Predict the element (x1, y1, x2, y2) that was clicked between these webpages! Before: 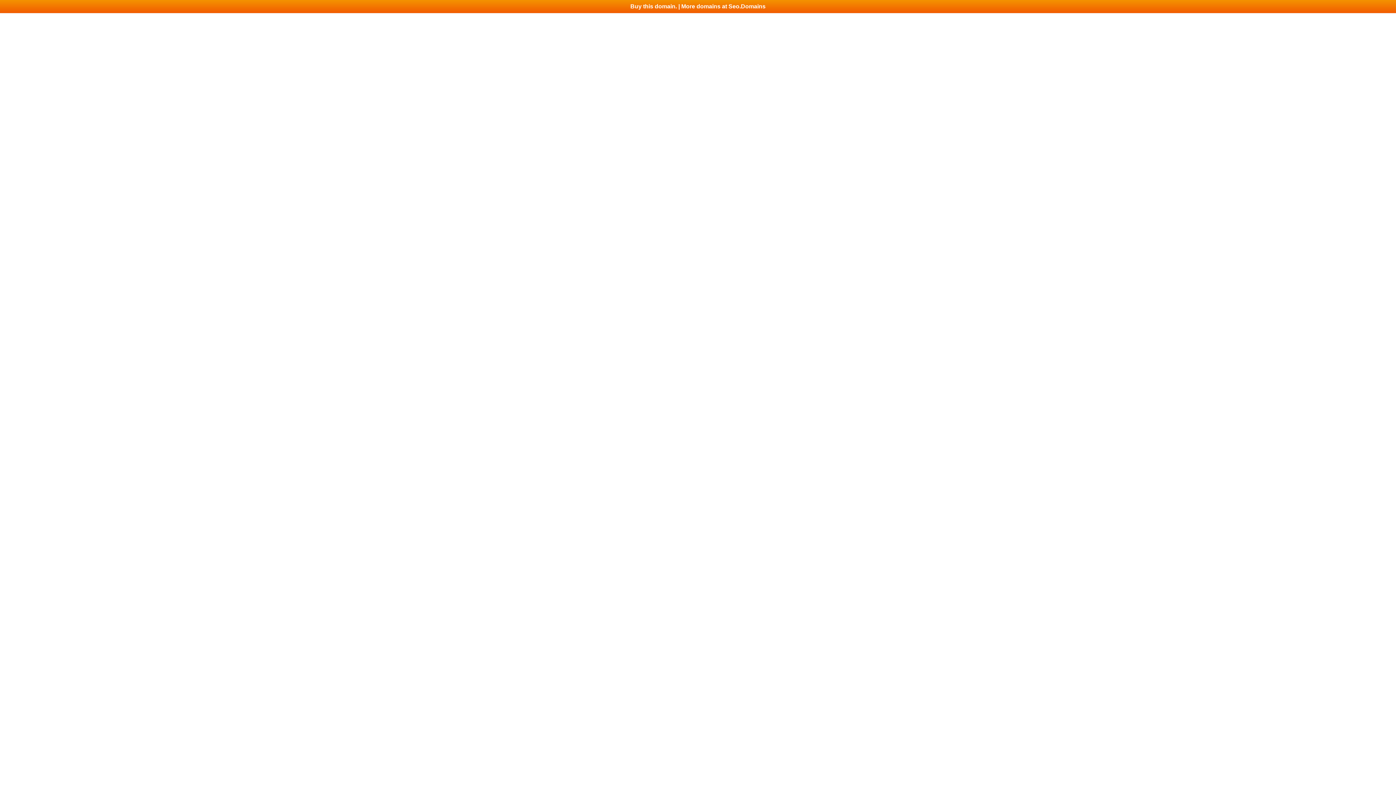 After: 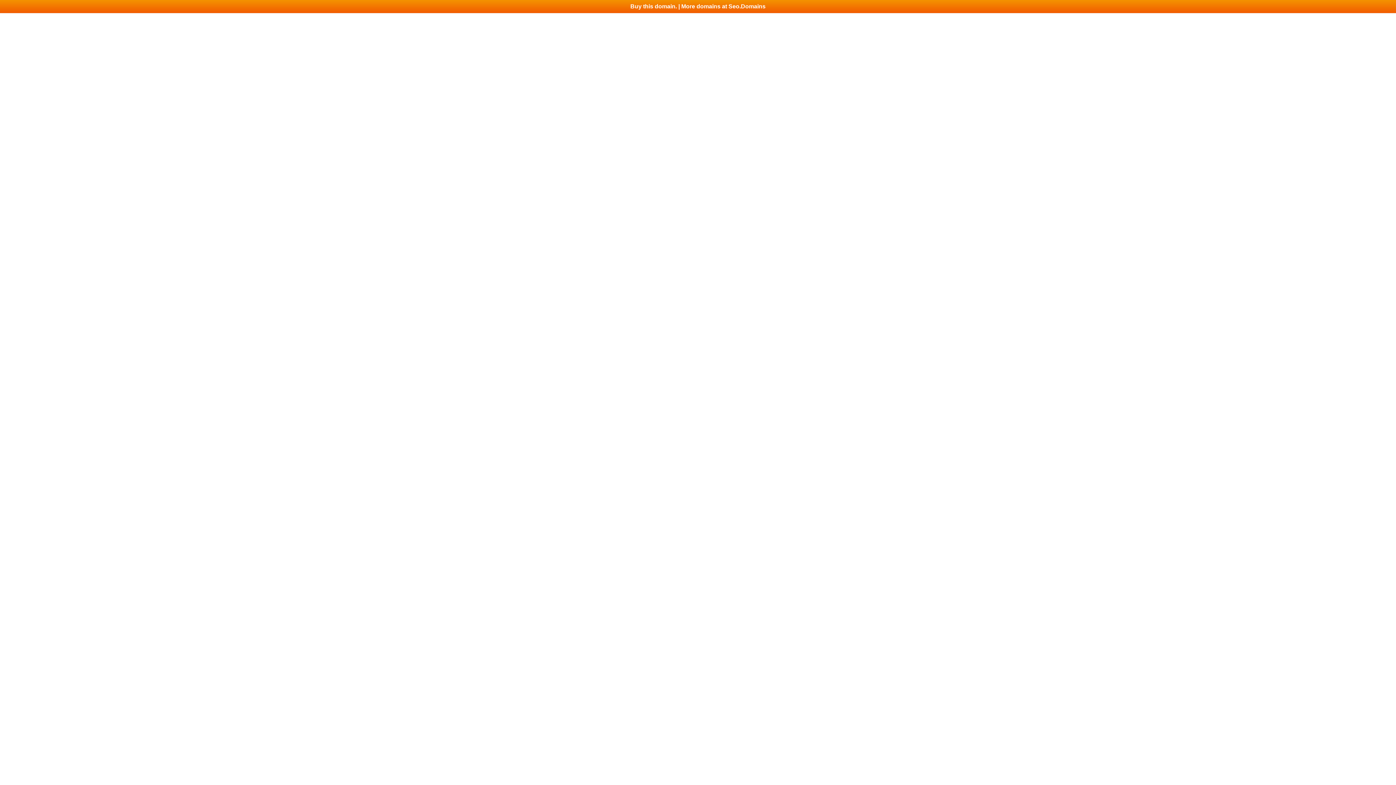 Action: bbox: (0, 0, 1396, 13) label: Buy this domain. | More domains at Seo.Domains